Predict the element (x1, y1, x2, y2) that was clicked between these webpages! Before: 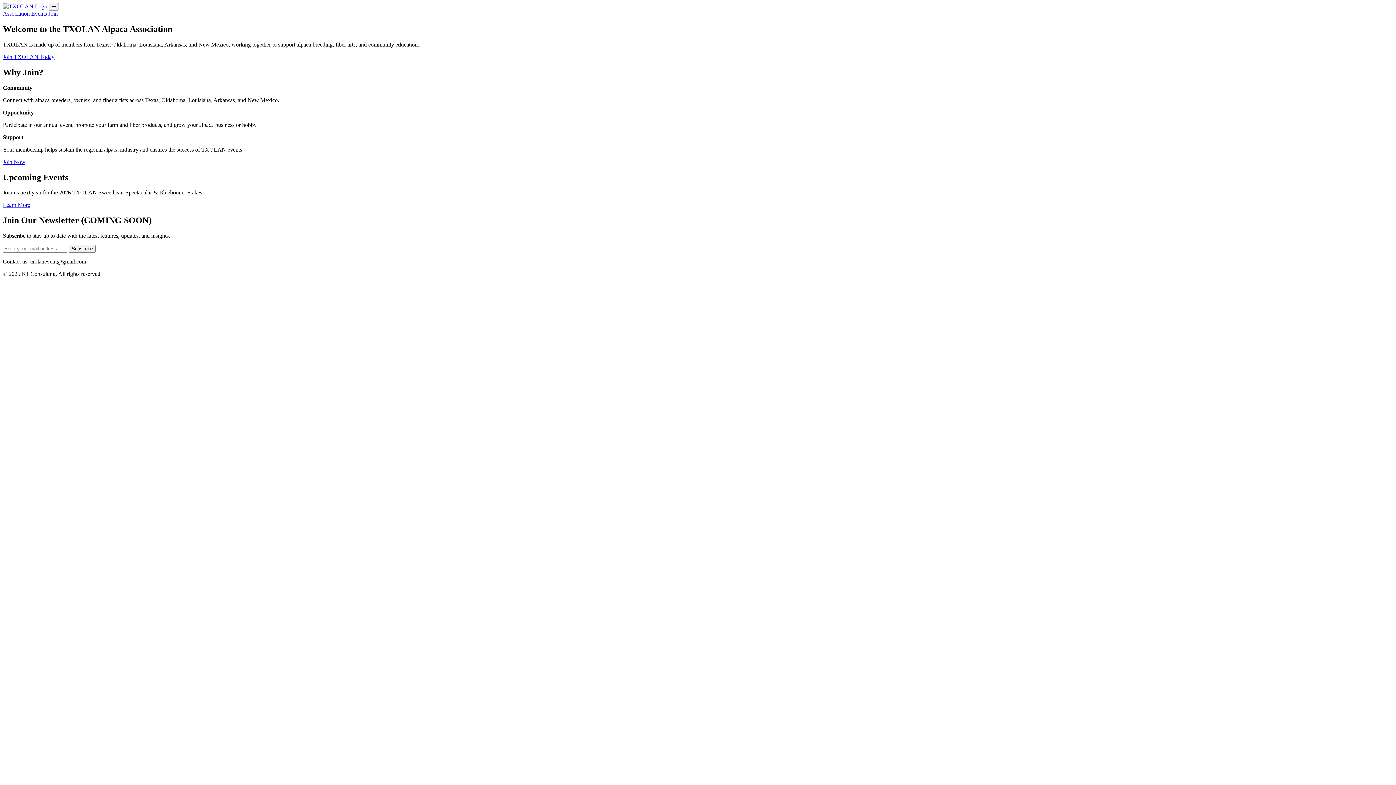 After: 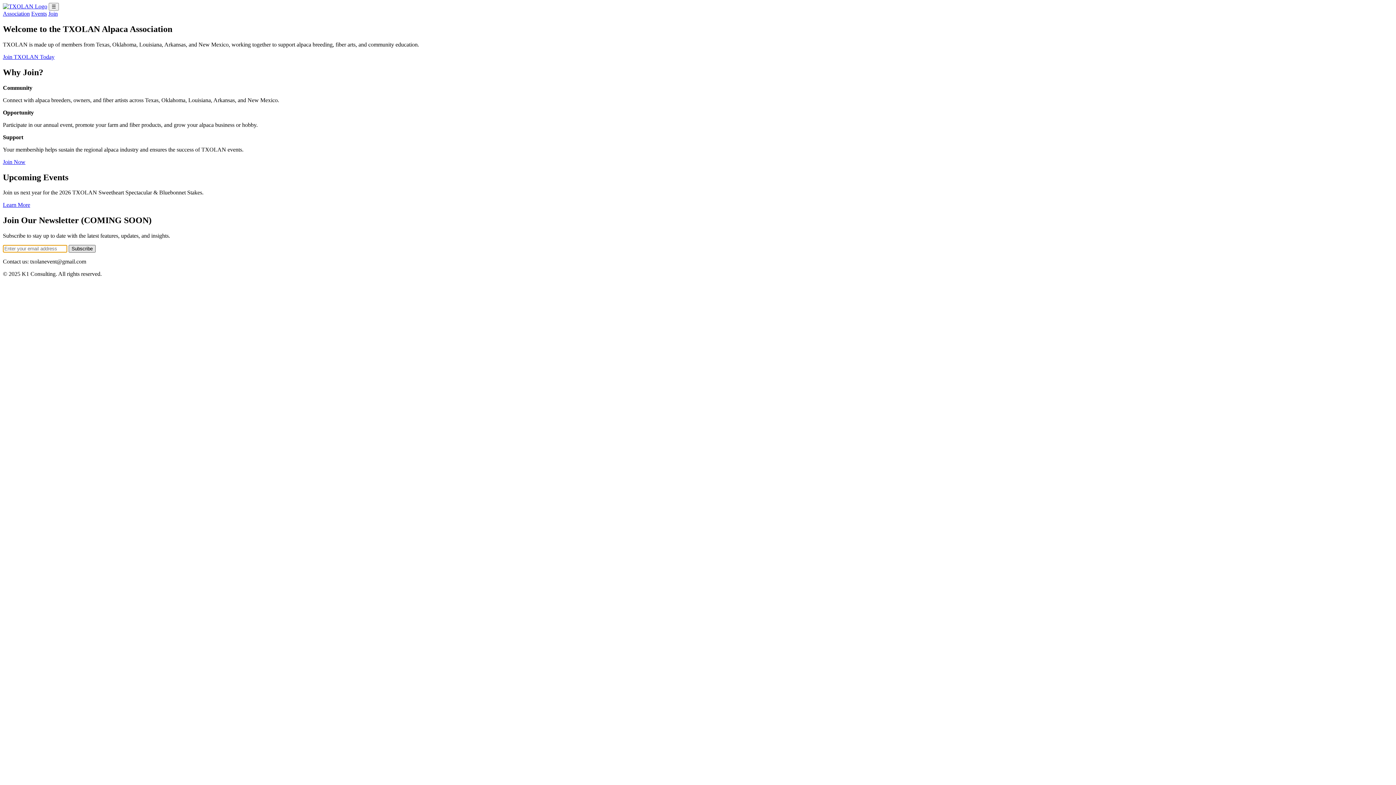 Action: label: Subscribe bbox: (68, 245, 95, 252)